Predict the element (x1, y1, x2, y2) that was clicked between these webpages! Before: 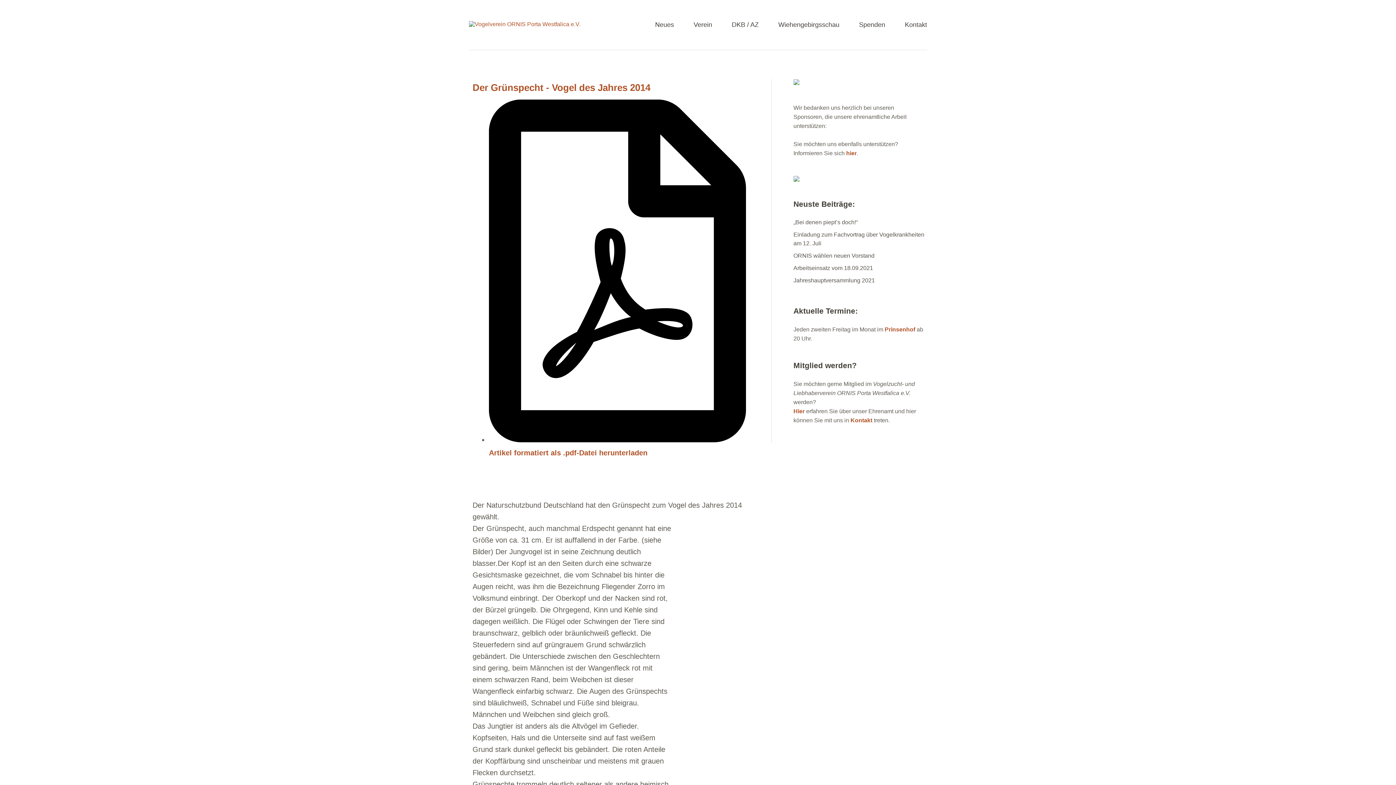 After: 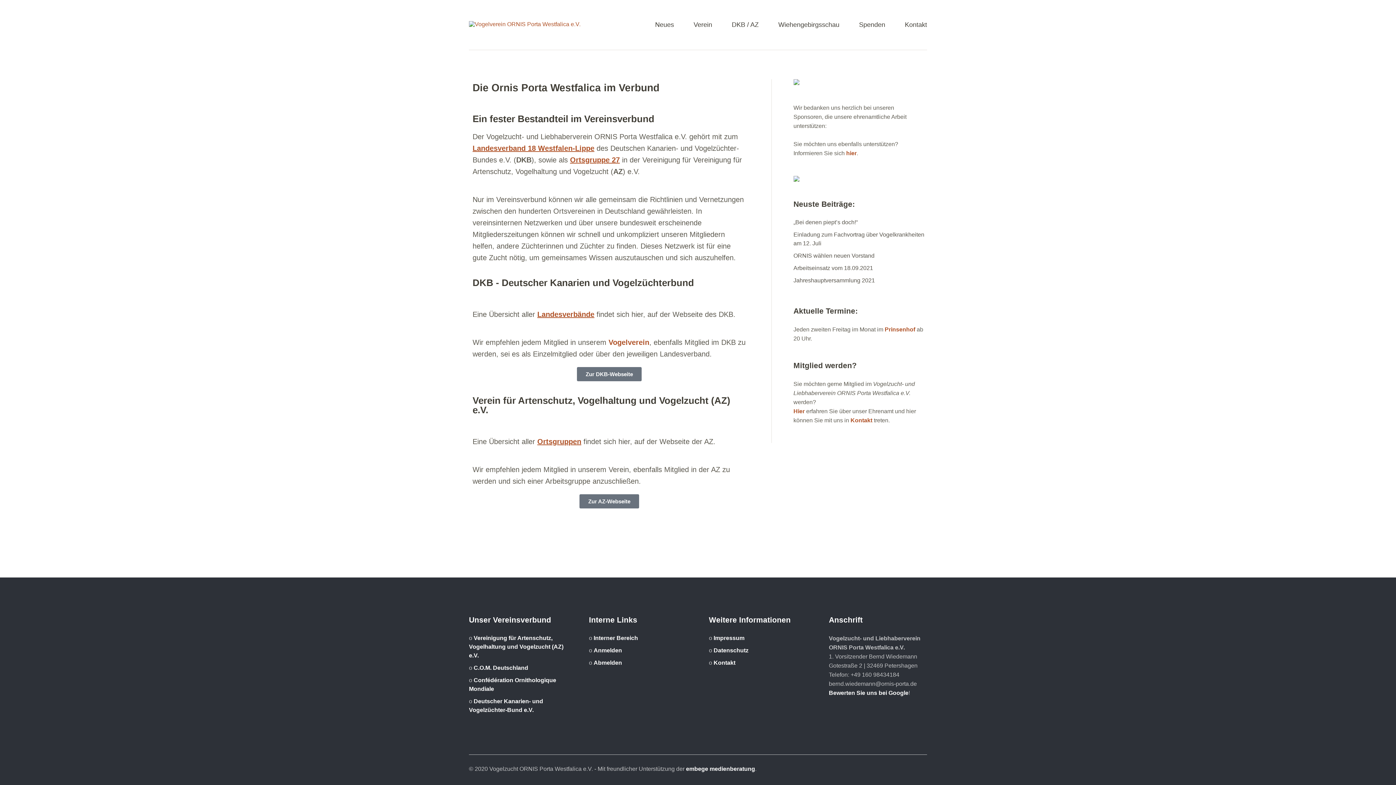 Action: bbox: (732, 21, 758, 34) label: DKB / AZ